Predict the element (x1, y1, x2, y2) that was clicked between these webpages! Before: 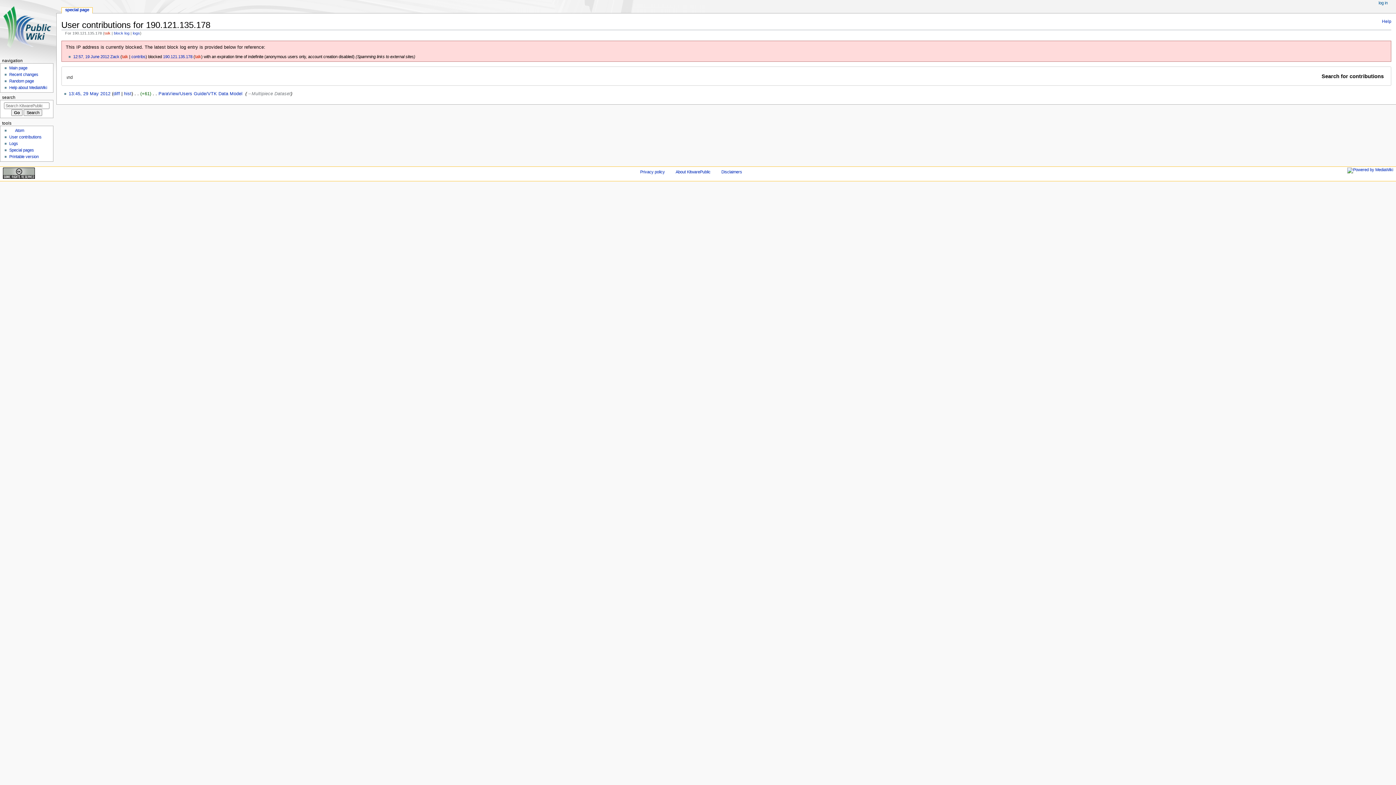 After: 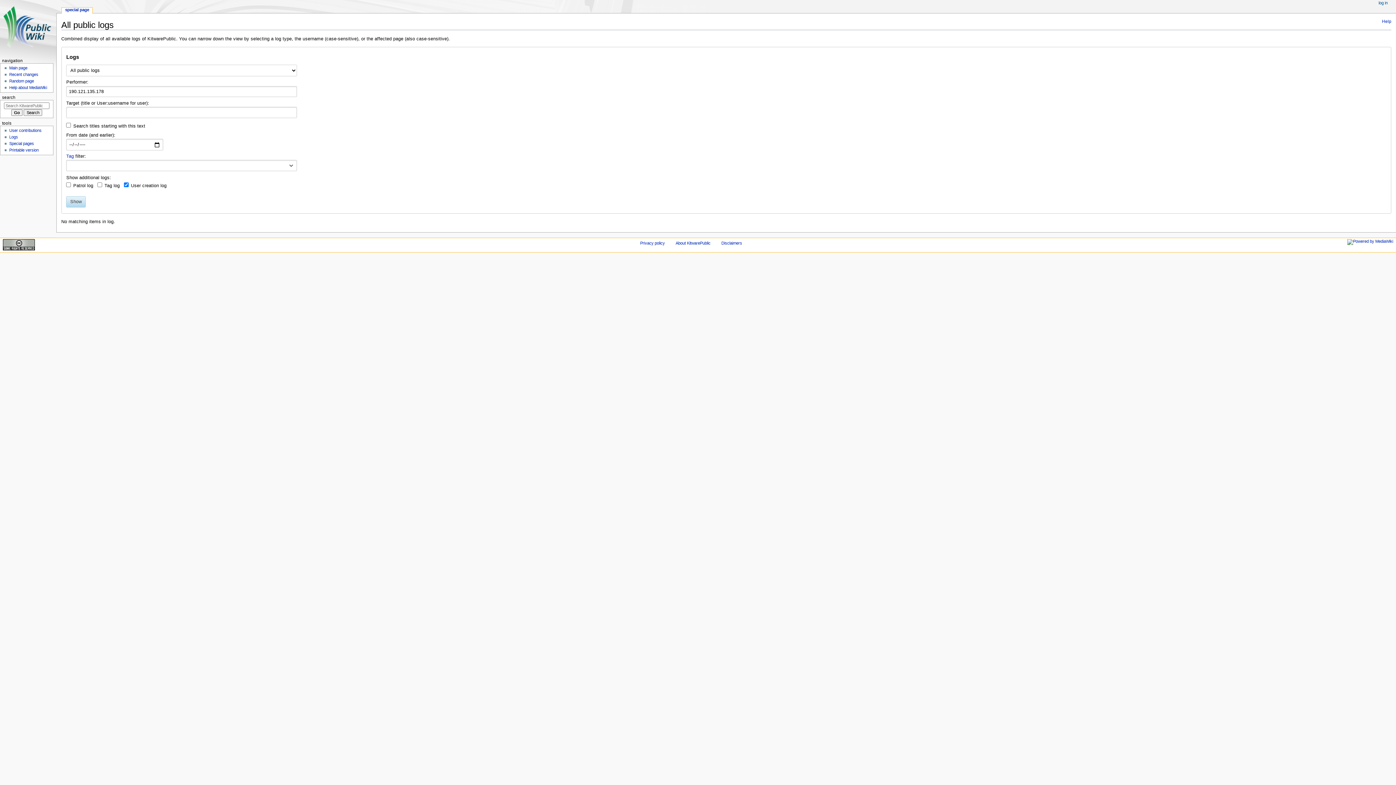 Action: bbox: (132, 30, 140, 35) label: logs